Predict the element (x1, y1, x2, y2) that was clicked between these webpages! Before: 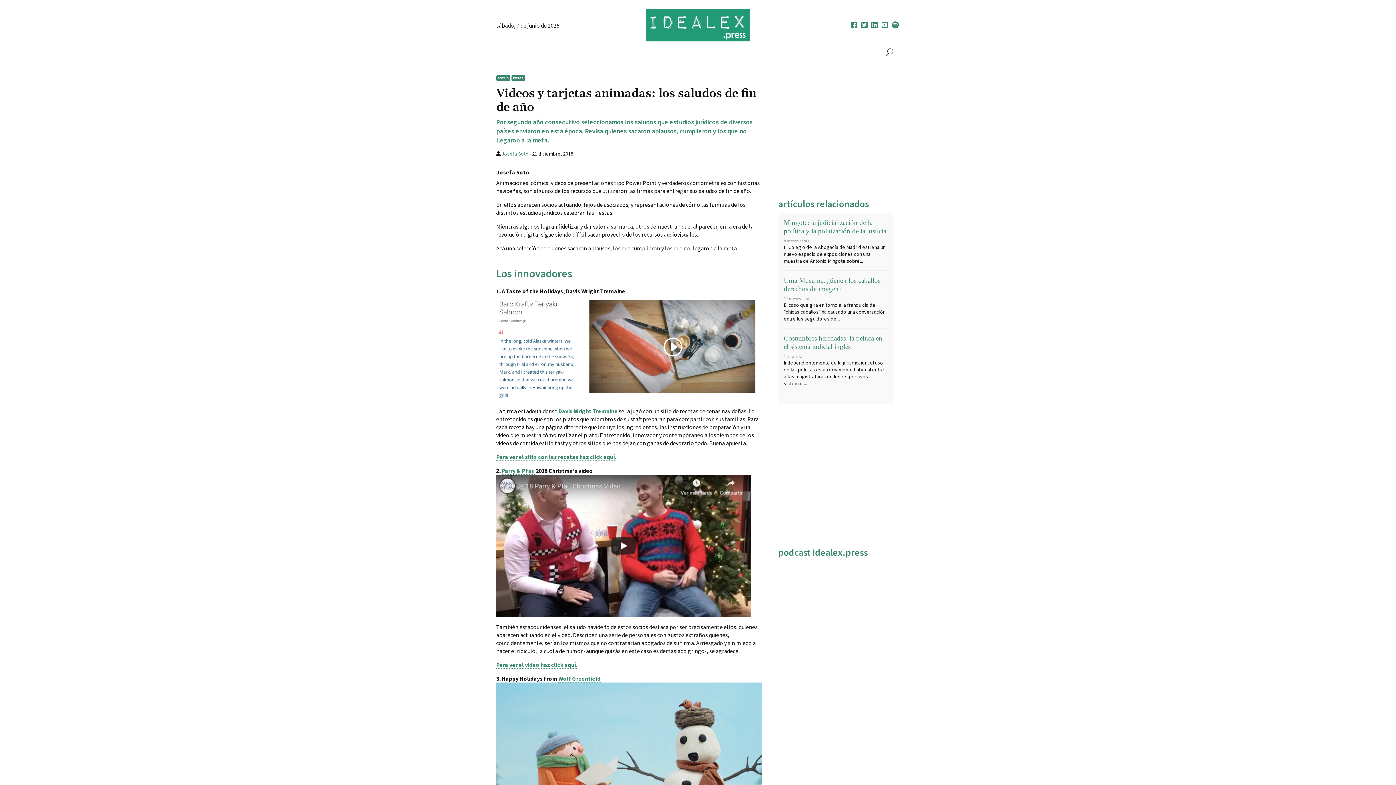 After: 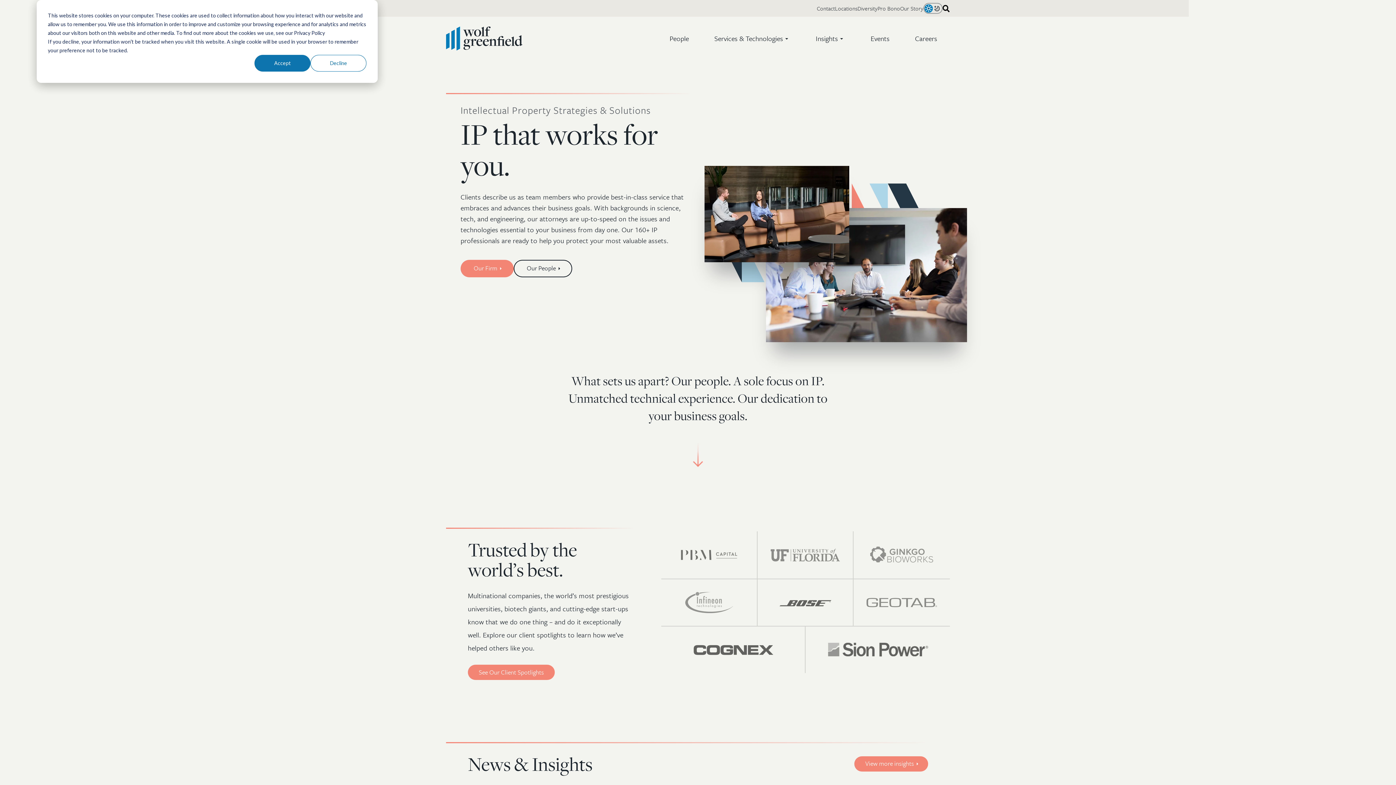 Action: label: Wolf Greenfield bbox: (558, 675, 600, 682)